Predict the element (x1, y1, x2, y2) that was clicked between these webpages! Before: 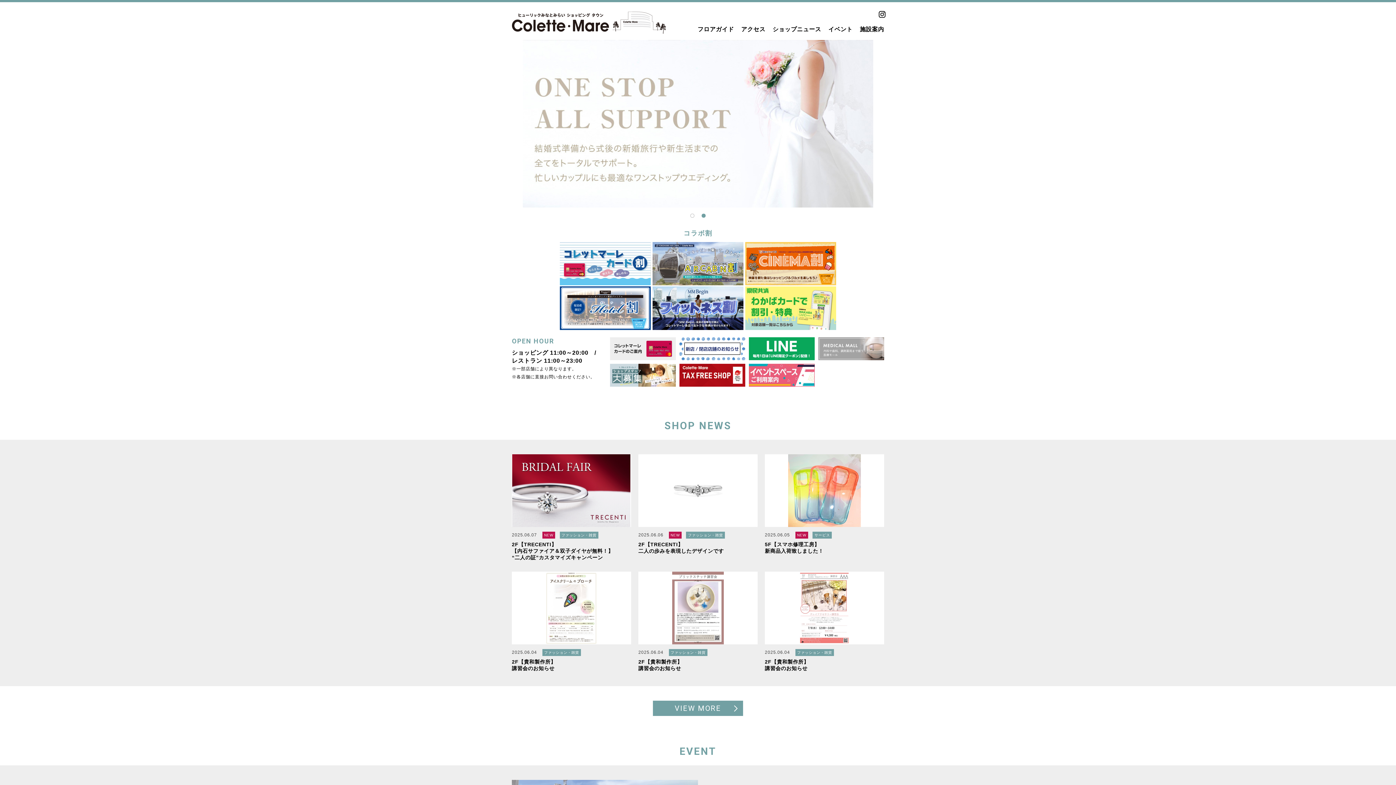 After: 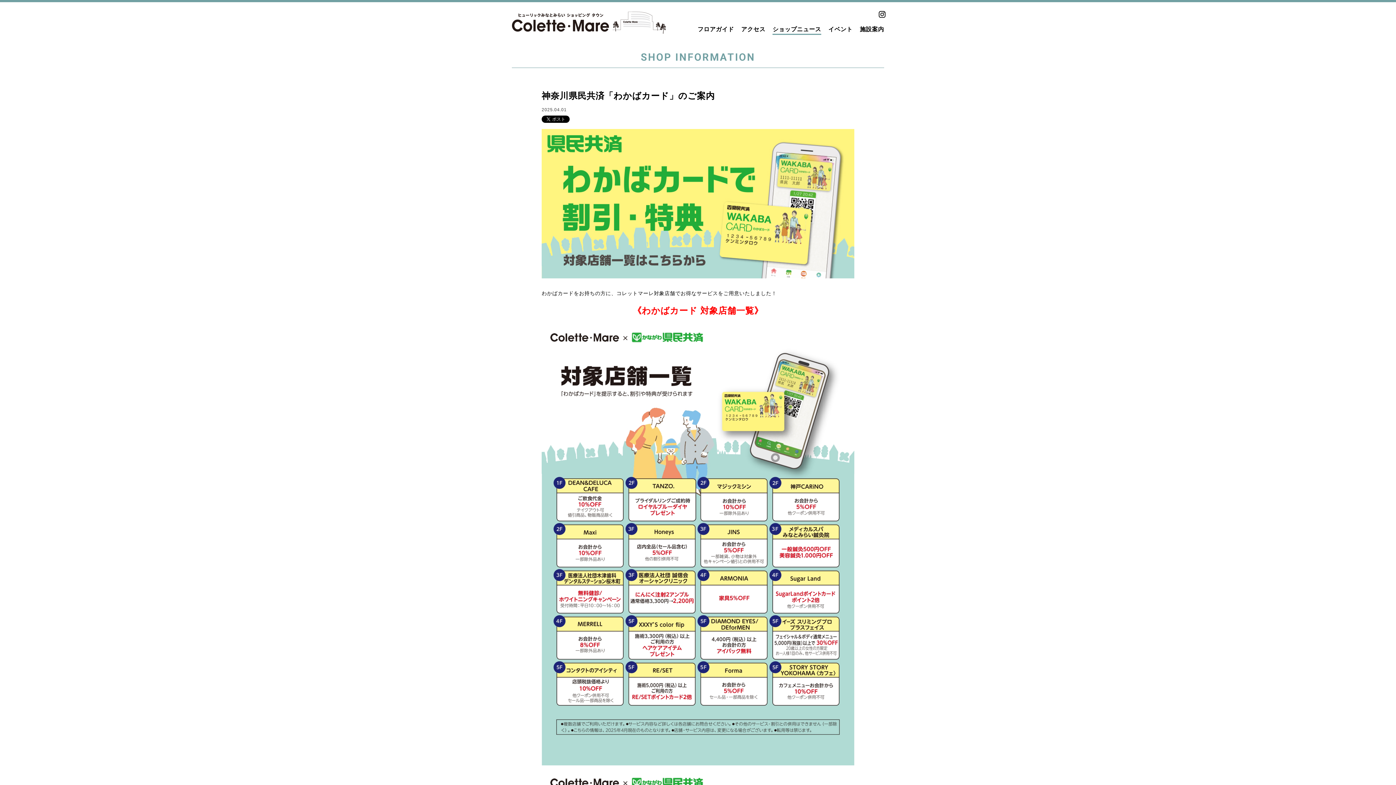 Action: bbox: (745, 323, 836, 328)